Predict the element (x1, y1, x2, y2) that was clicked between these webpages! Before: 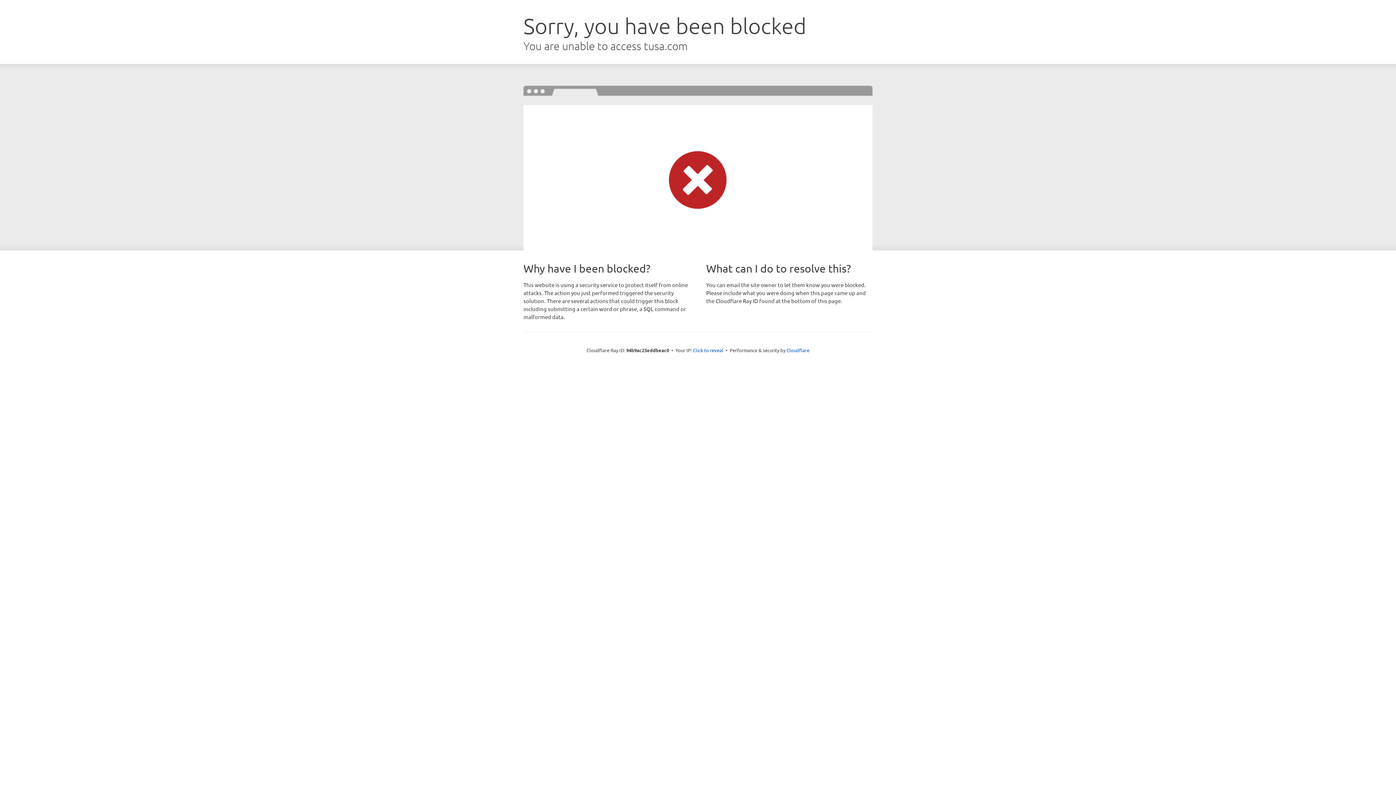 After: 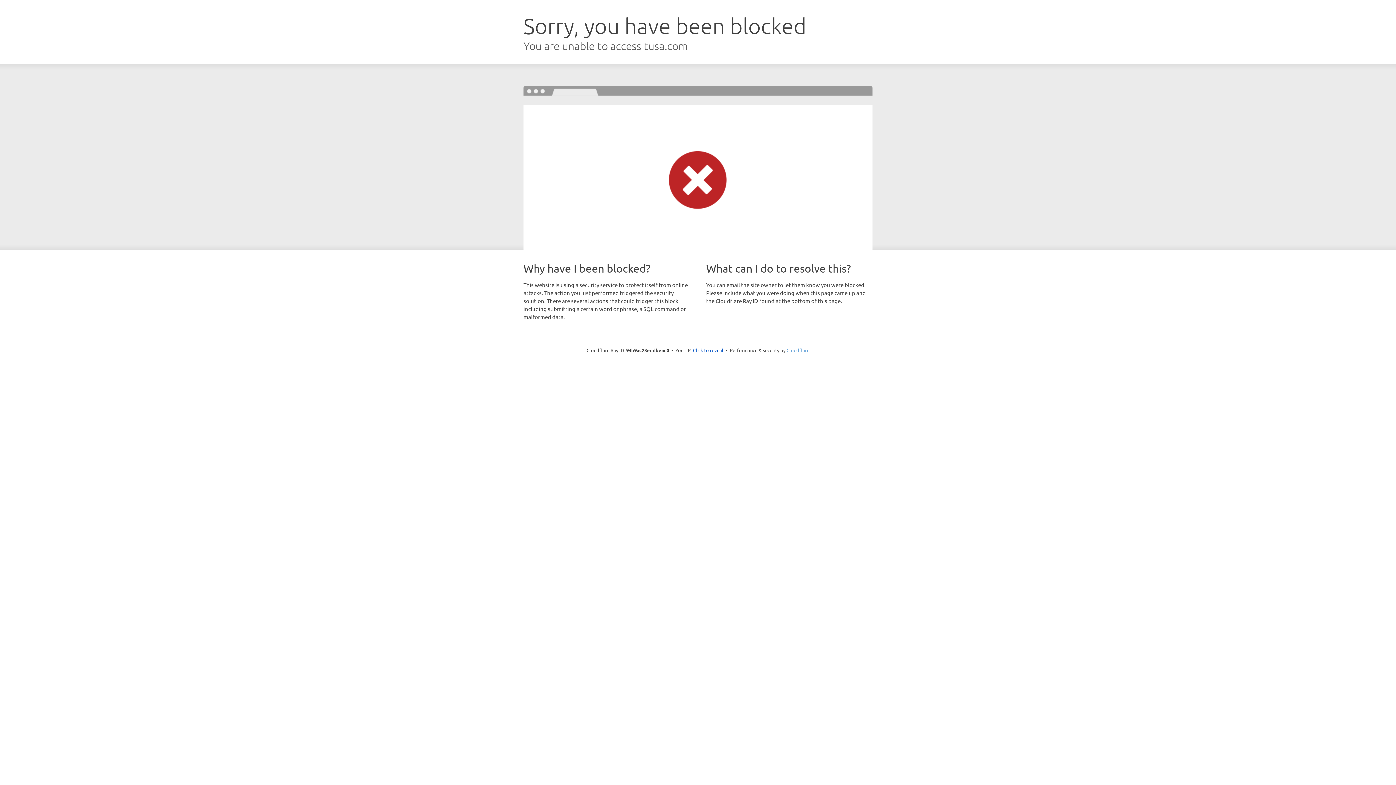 Action: bbox: (786, 347, 809, 353) label: Cloudflare